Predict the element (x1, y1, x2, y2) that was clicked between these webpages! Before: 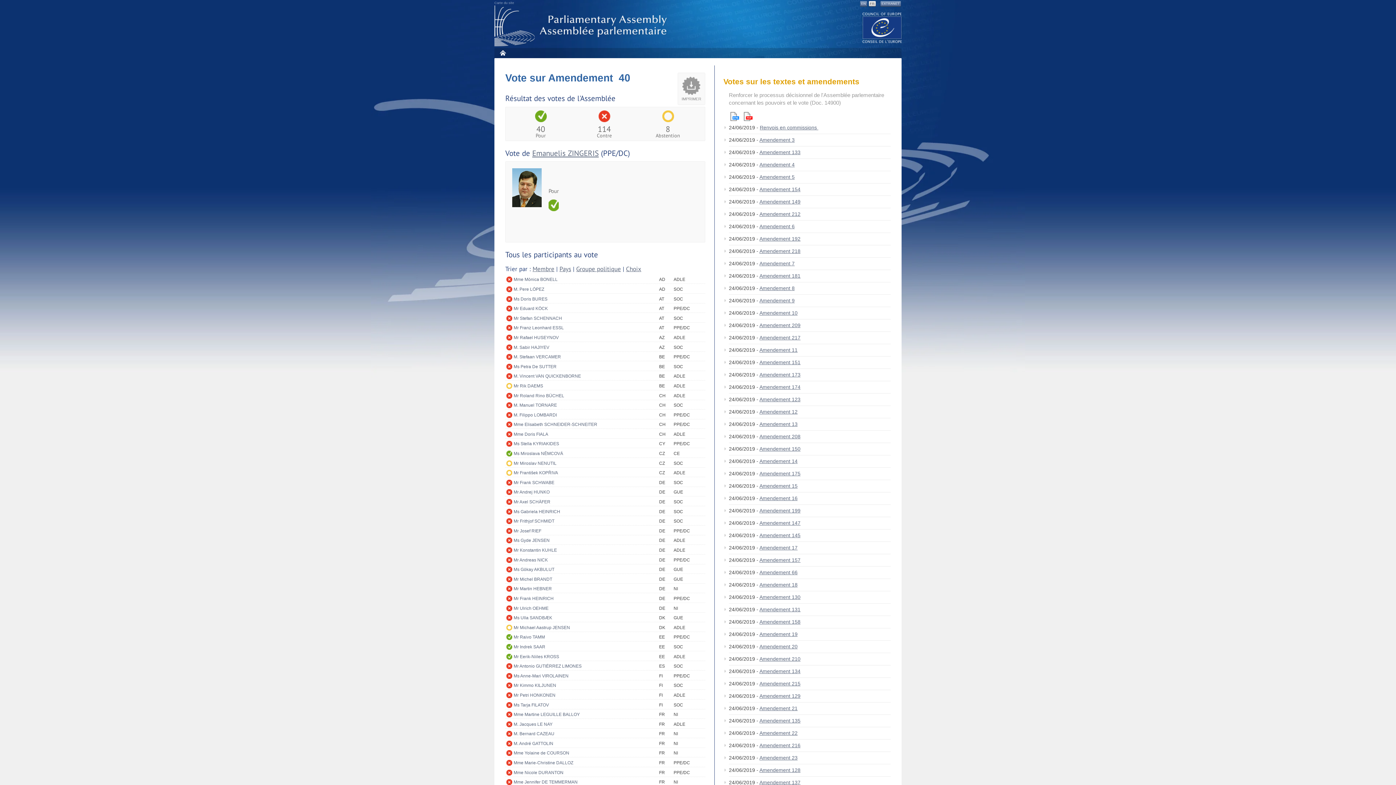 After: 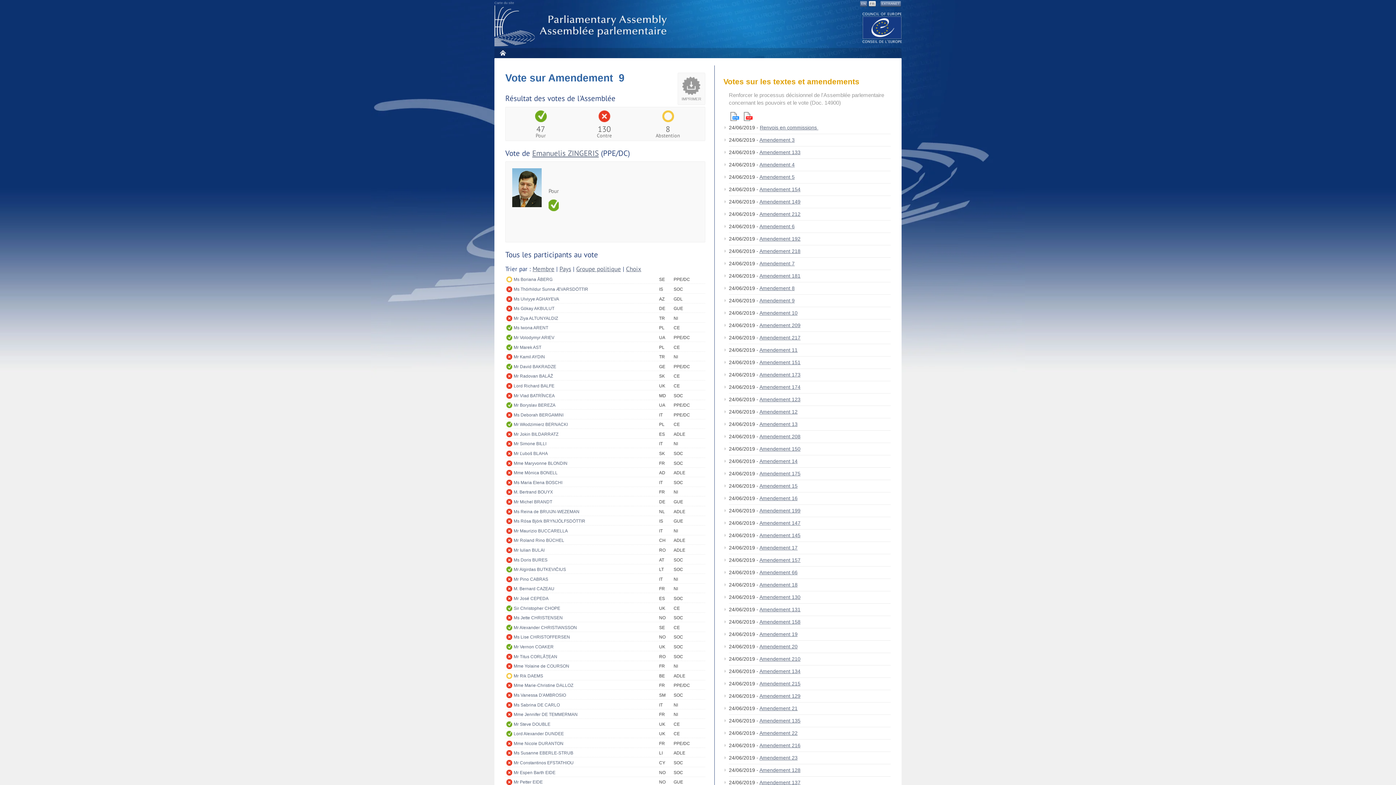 Action: bbox: (759, 297, 794, 303) label: Amendement 9